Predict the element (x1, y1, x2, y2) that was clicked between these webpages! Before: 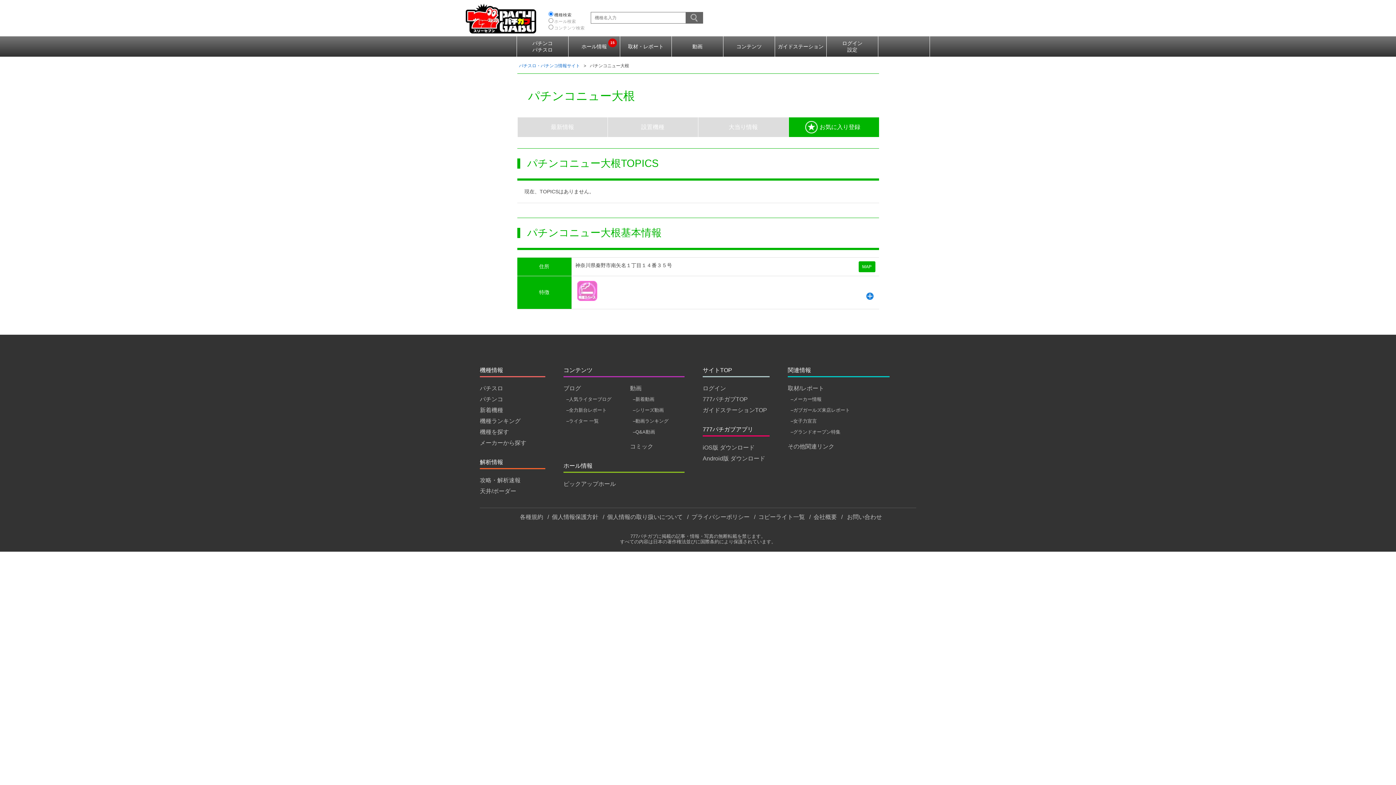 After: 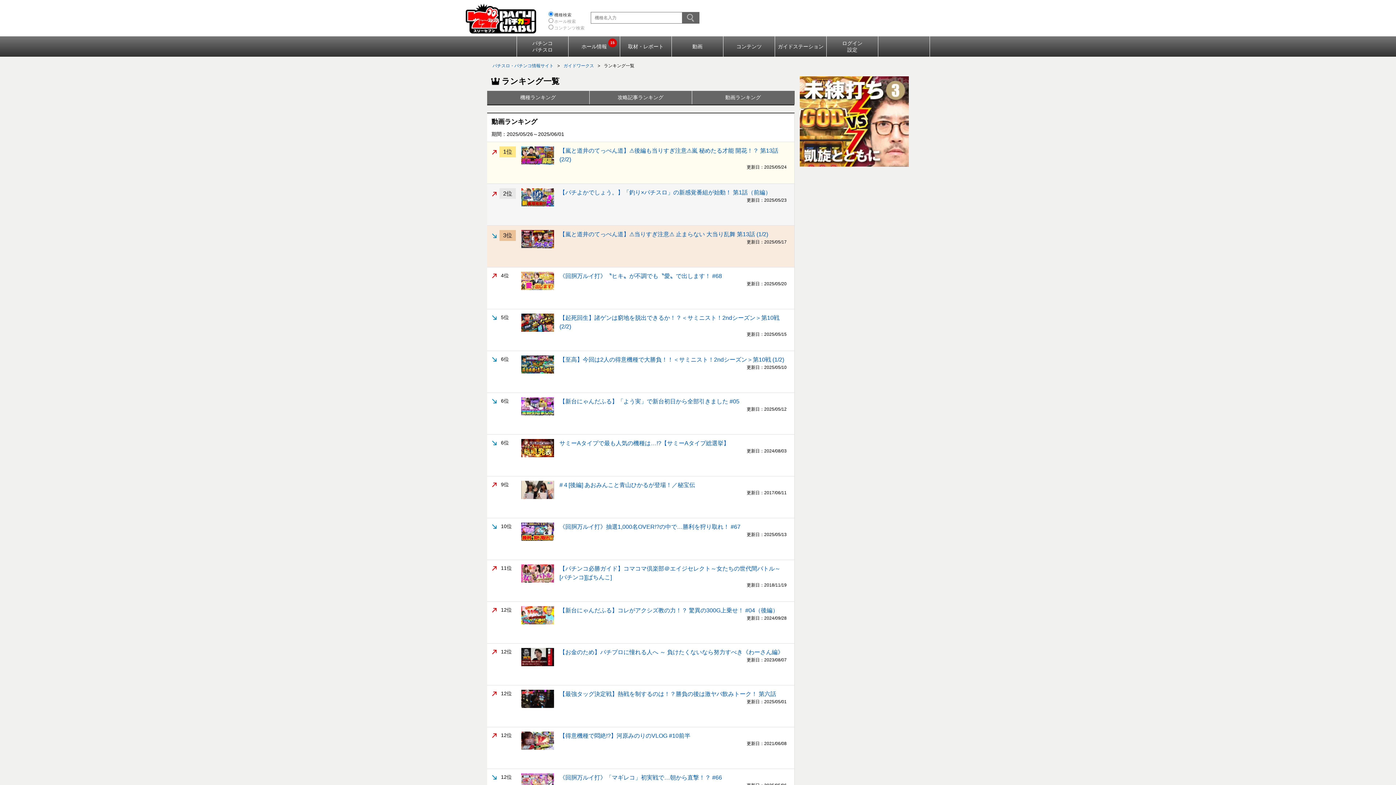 Action: bbox: (633, 416, 668, 426) label: –動画ランキング